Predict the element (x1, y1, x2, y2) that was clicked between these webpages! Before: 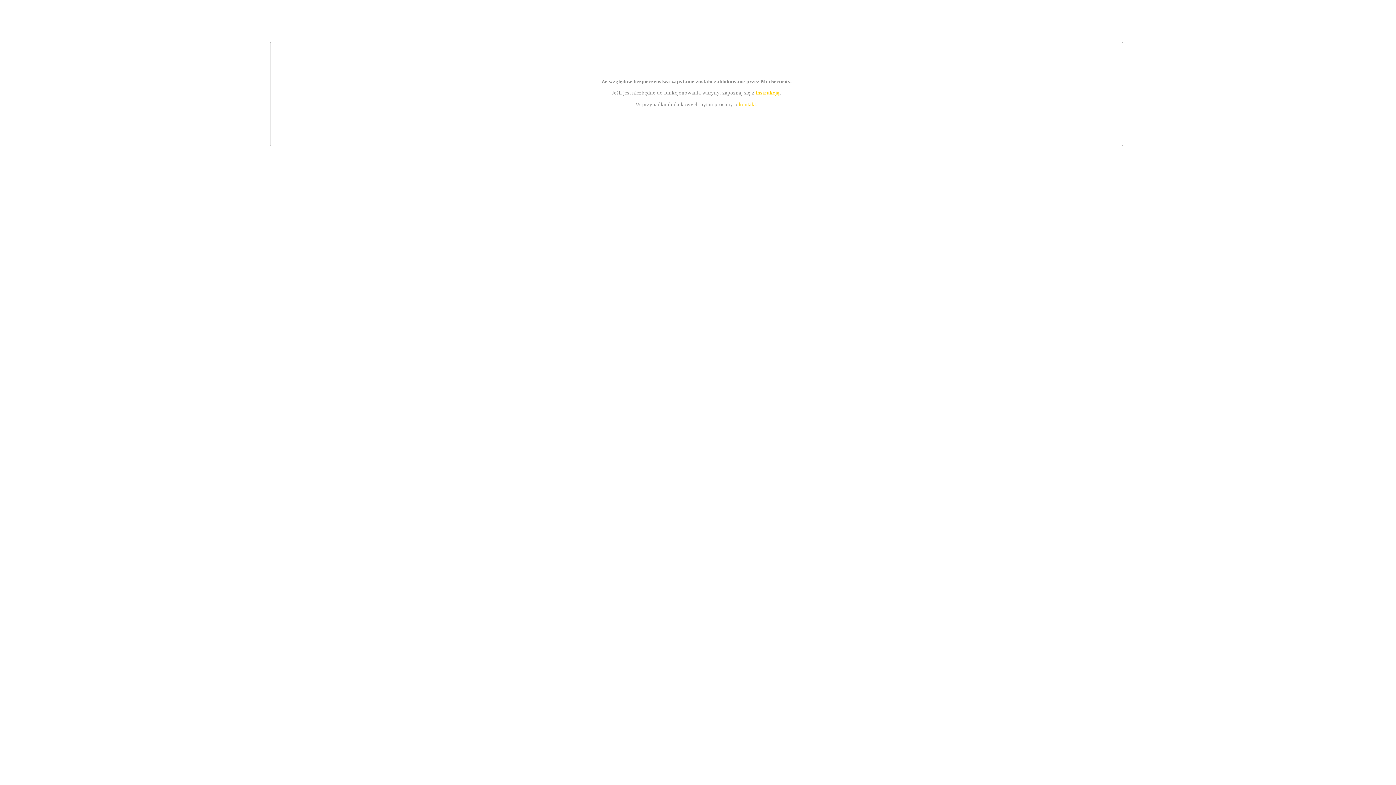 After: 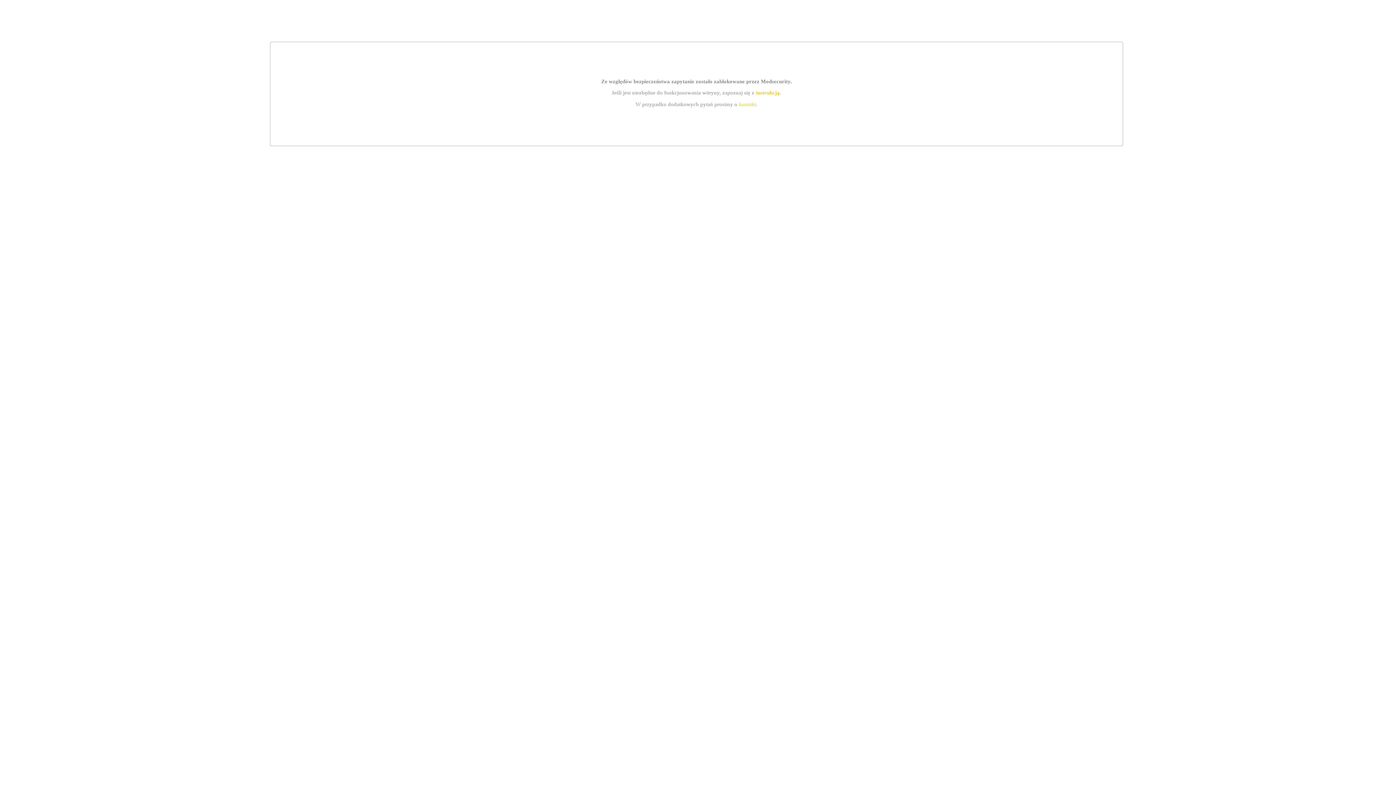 Action: label: instrukcją bbox: (755, 89, 779, 95)